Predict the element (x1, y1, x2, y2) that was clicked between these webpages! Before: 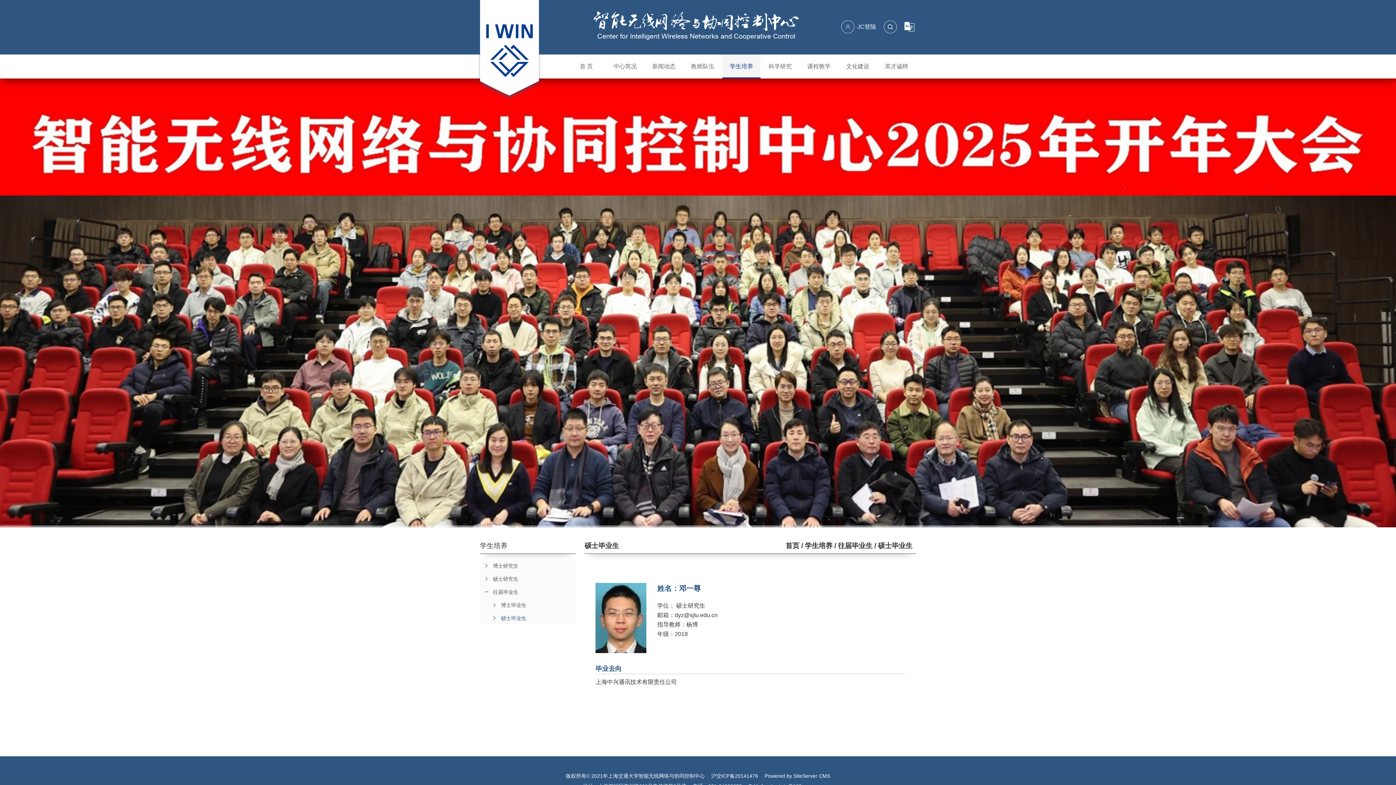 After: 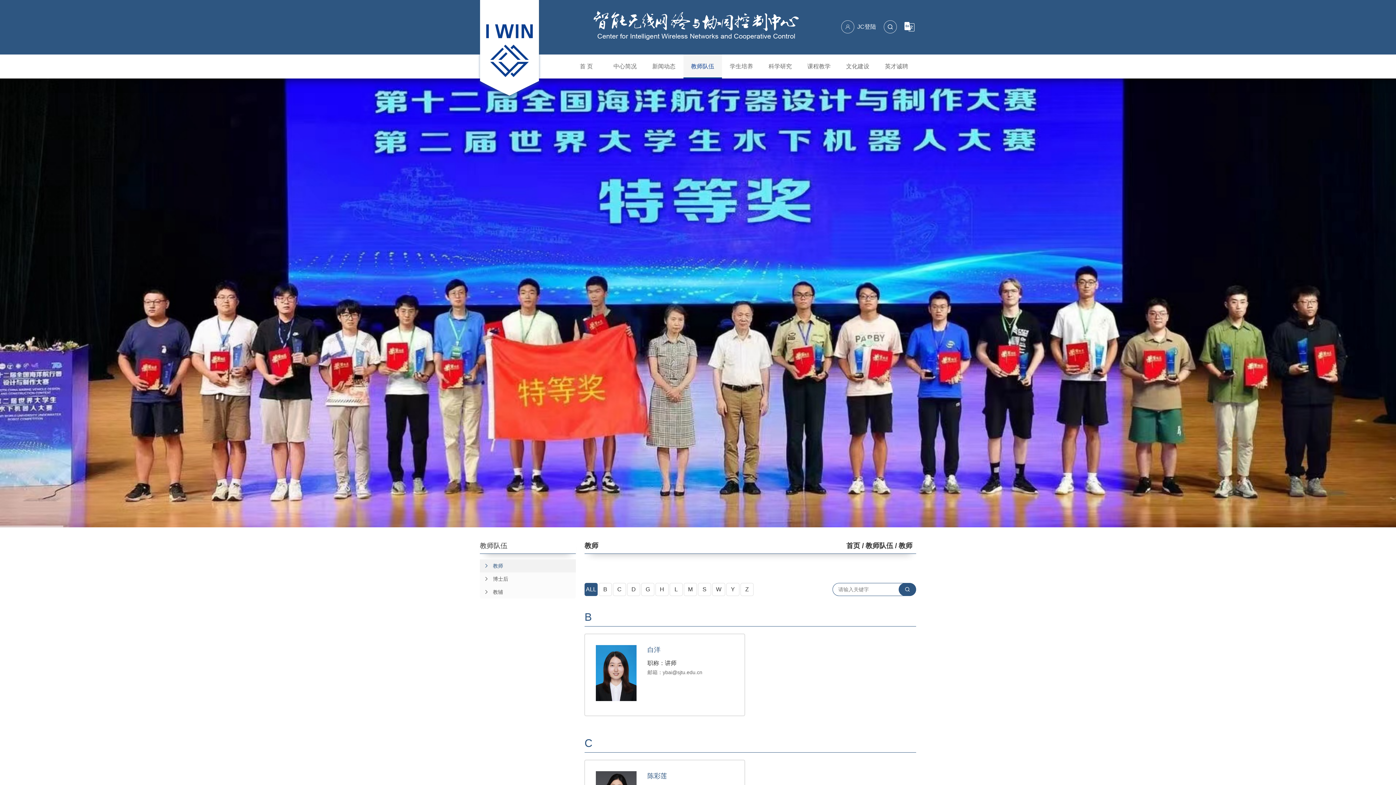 Action: label: 教师队伍 bbox: (683, 54, 722, 78)